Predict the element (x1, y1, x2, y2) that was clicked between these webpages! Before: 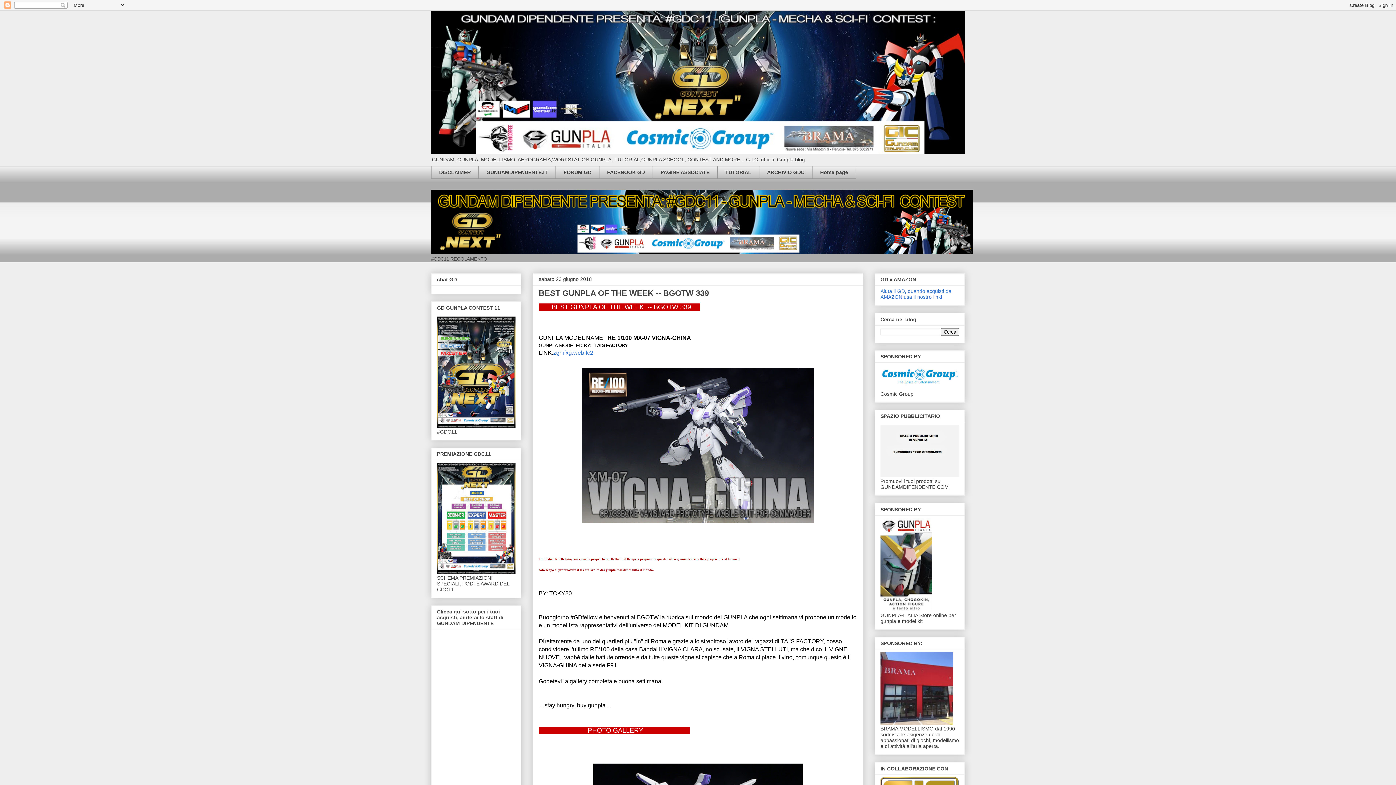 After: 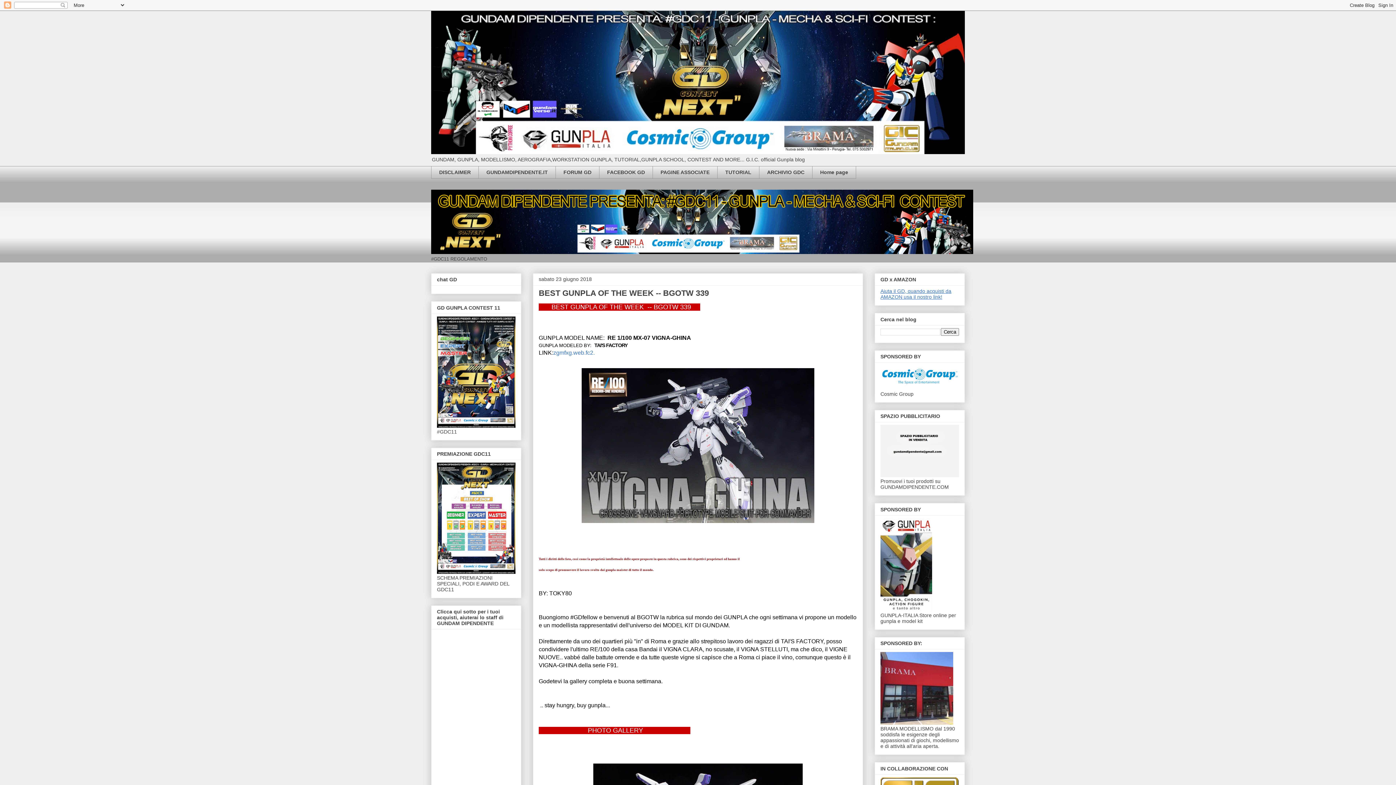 Action: bbox: (880, 288, 951, 300) label: Aiuta il GD, quando acquisti da AMAZON usa il nostro link!